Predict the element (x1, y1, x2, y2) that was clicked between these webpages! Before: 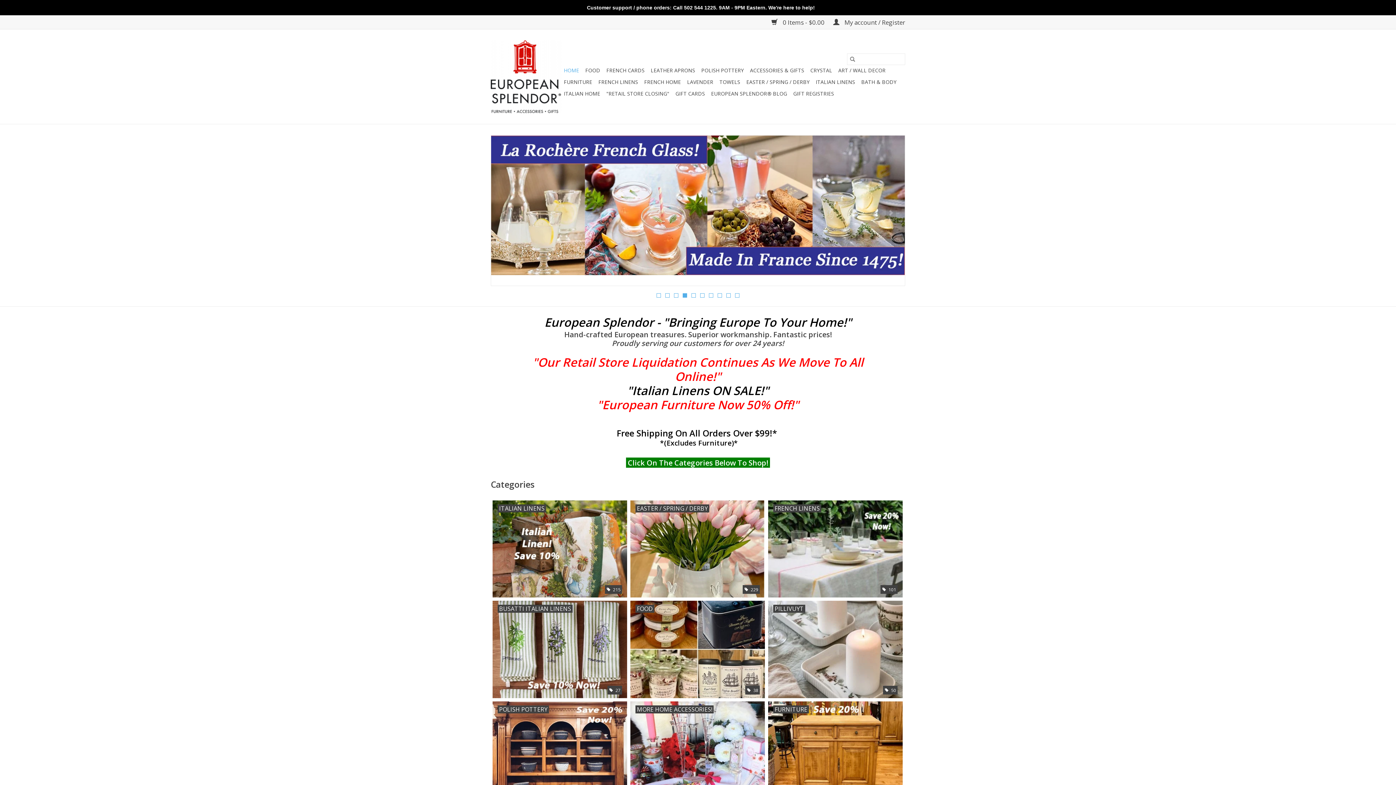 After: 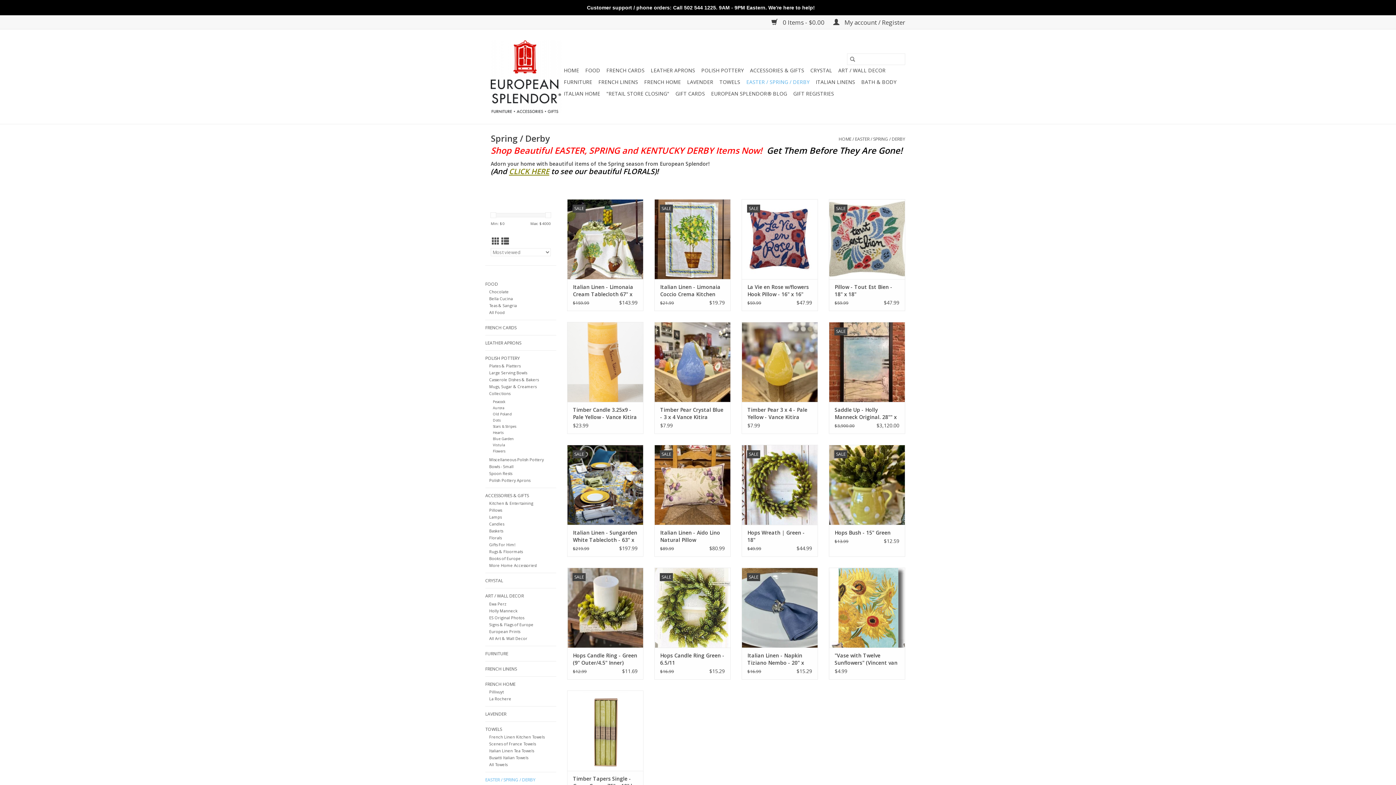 Action: bbox: (744, 76, 812, 88) label: EASTER / SPRING / DERBY